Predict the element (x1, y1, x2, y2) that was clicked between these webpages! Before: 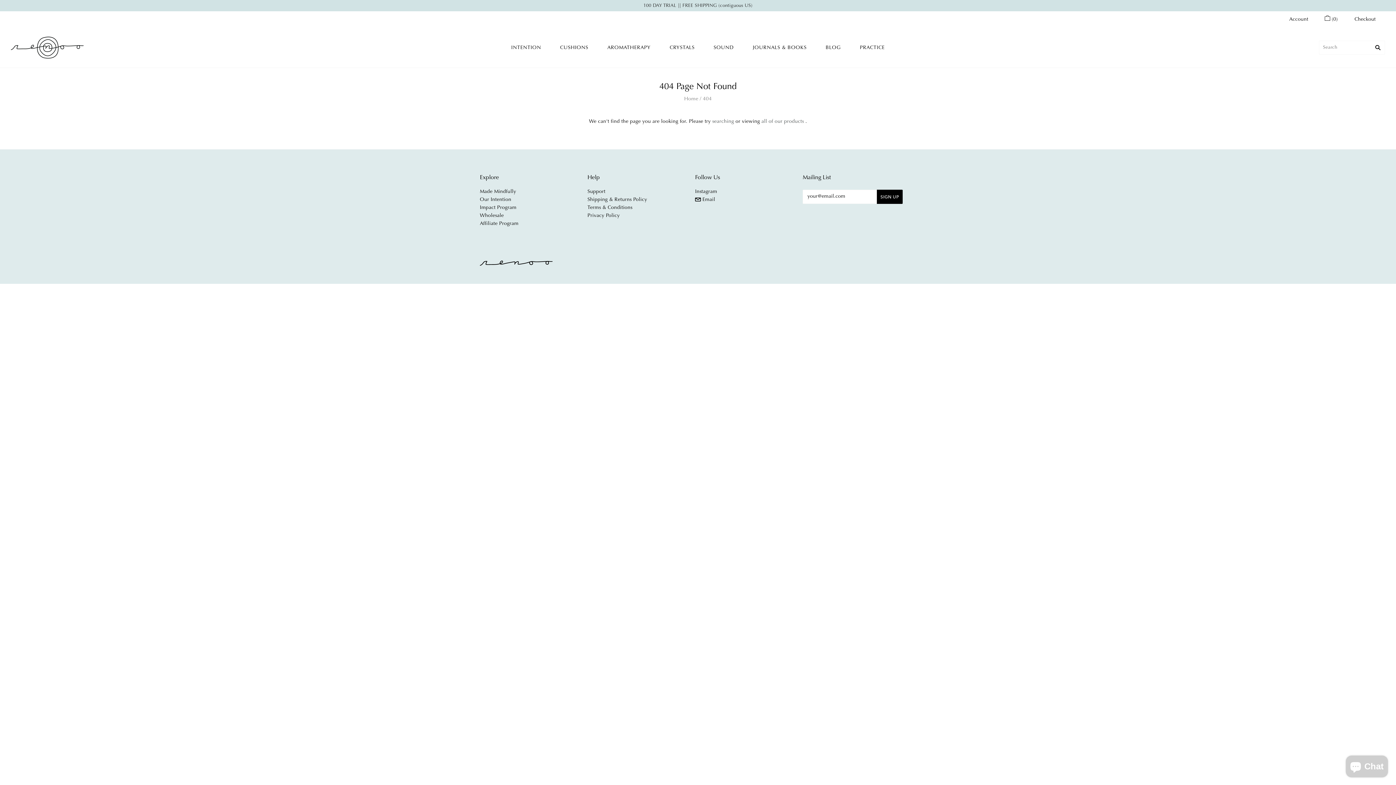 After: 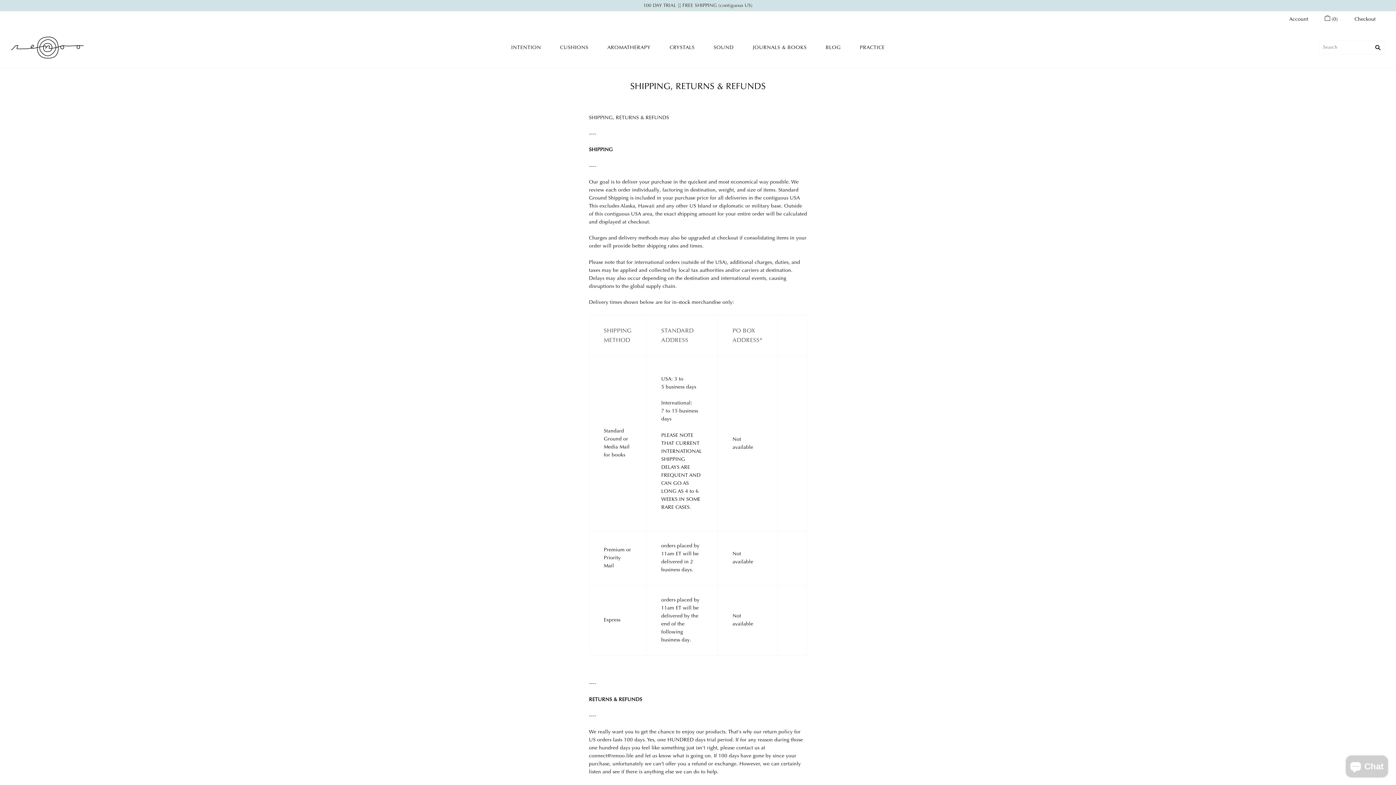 Action: label: Shipping & Returns Policy bbox: (587, 197, 647, 202)